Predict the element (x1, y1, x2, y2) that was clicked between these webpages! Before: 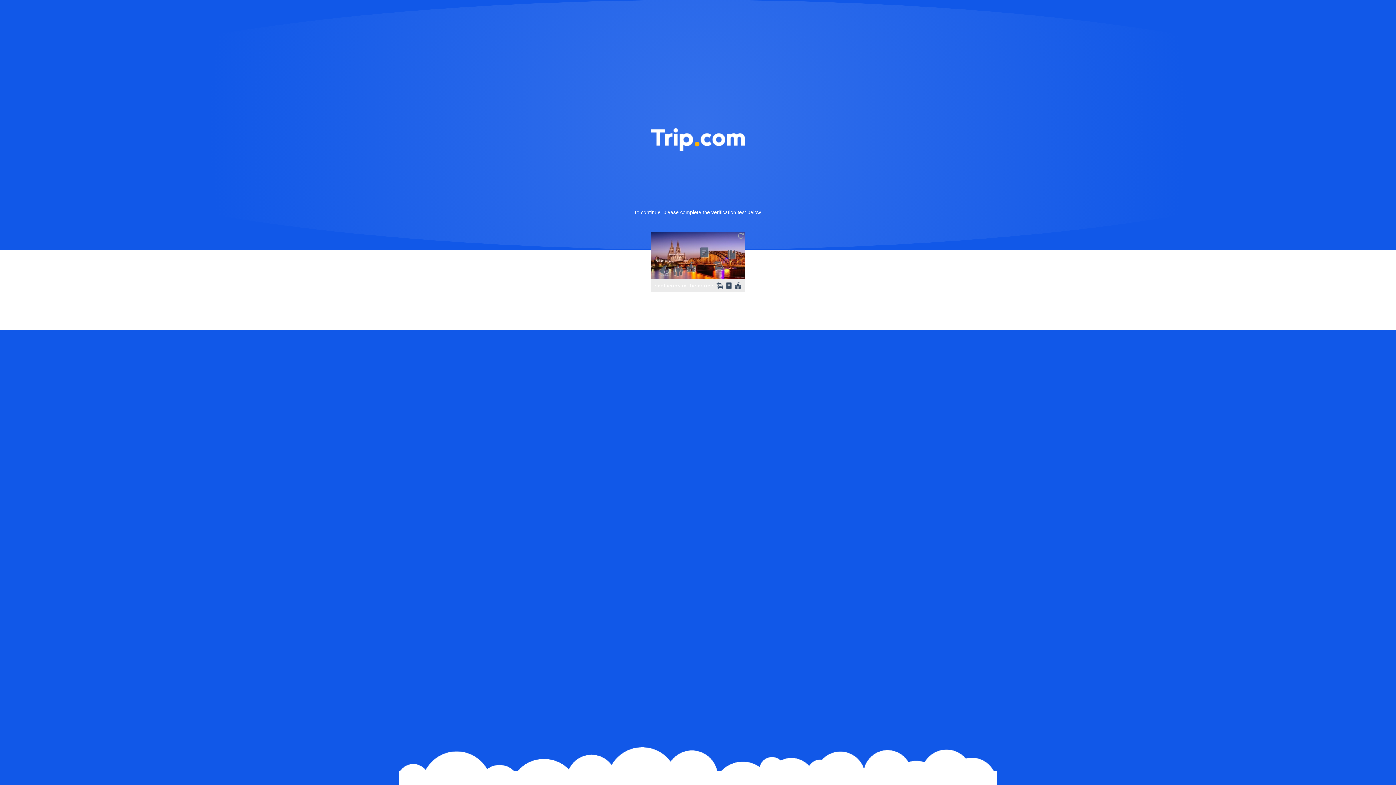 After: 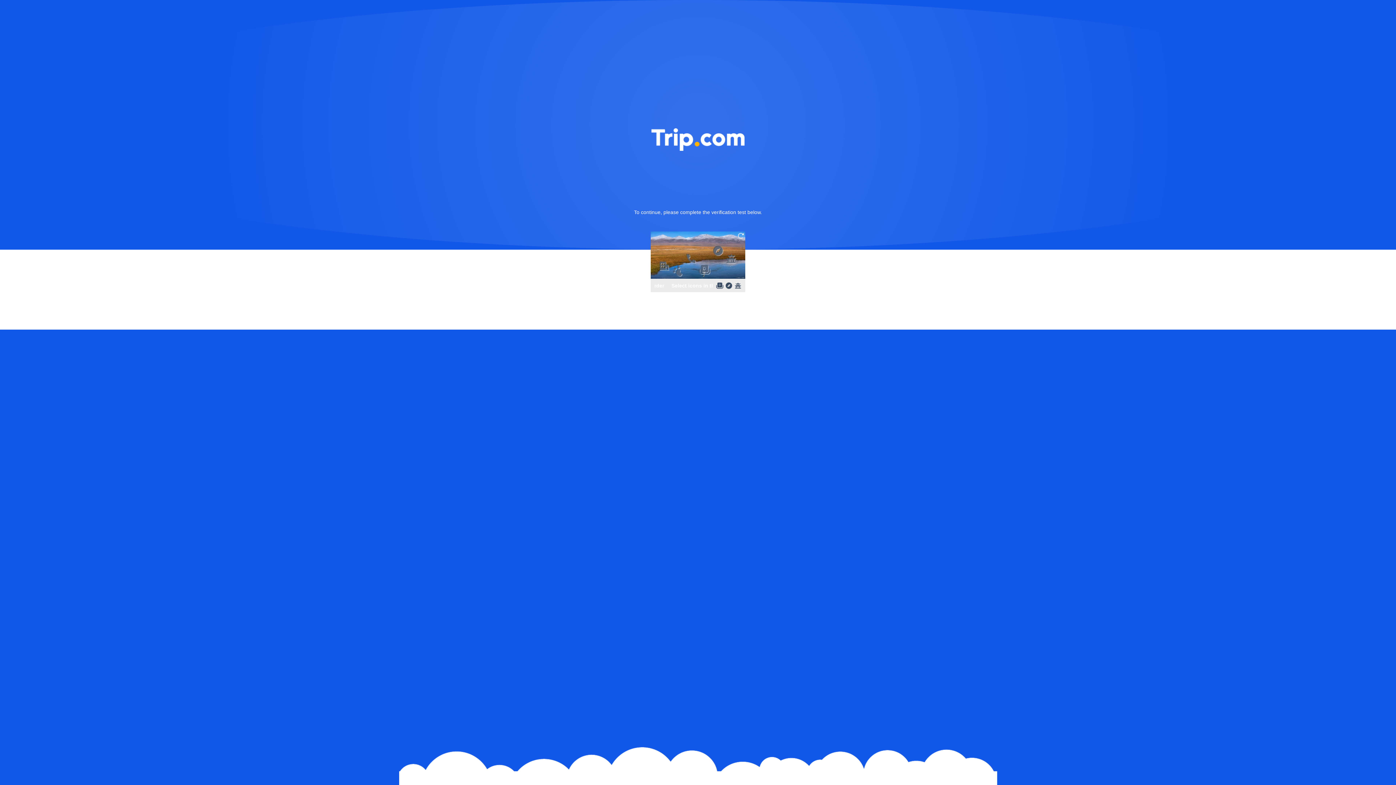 Action: bbox: (736, 231, 745, 240)